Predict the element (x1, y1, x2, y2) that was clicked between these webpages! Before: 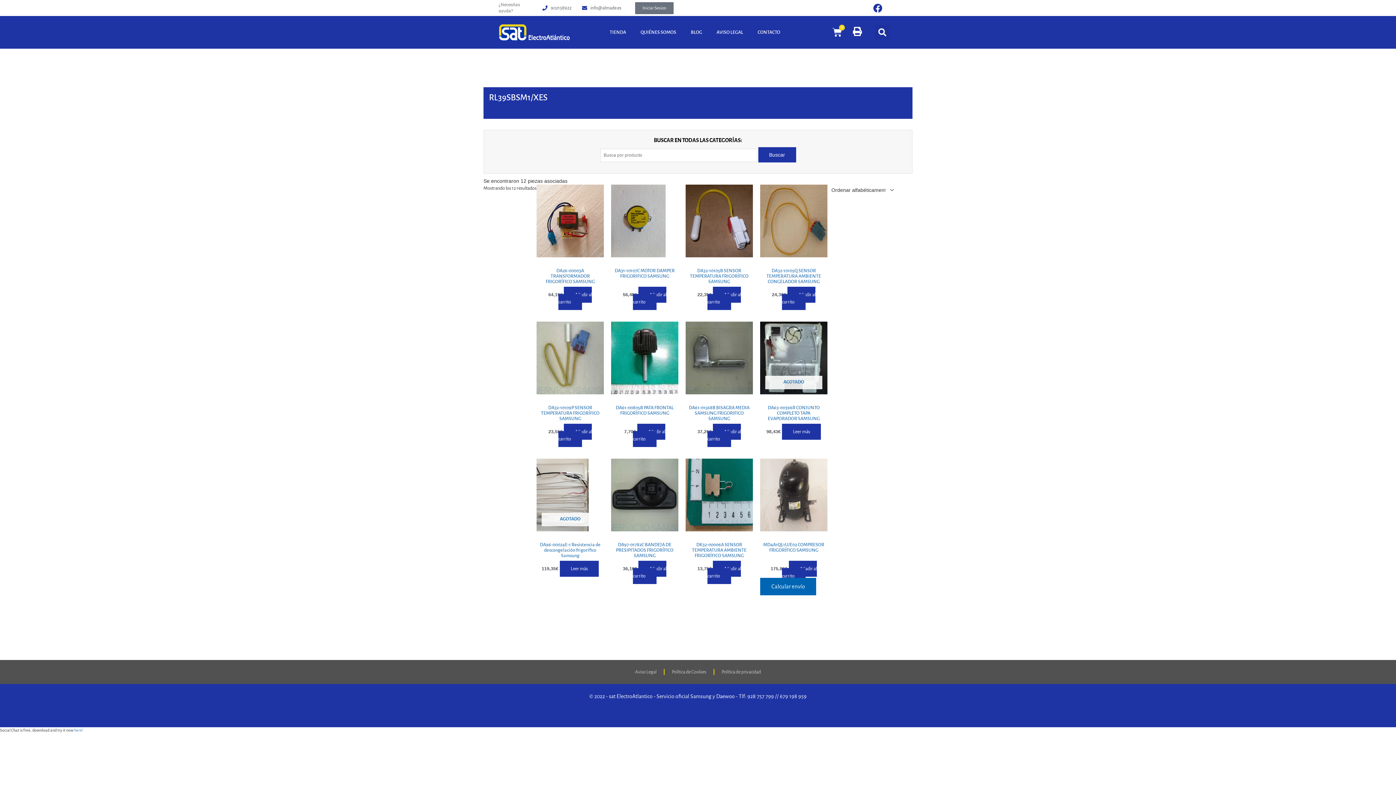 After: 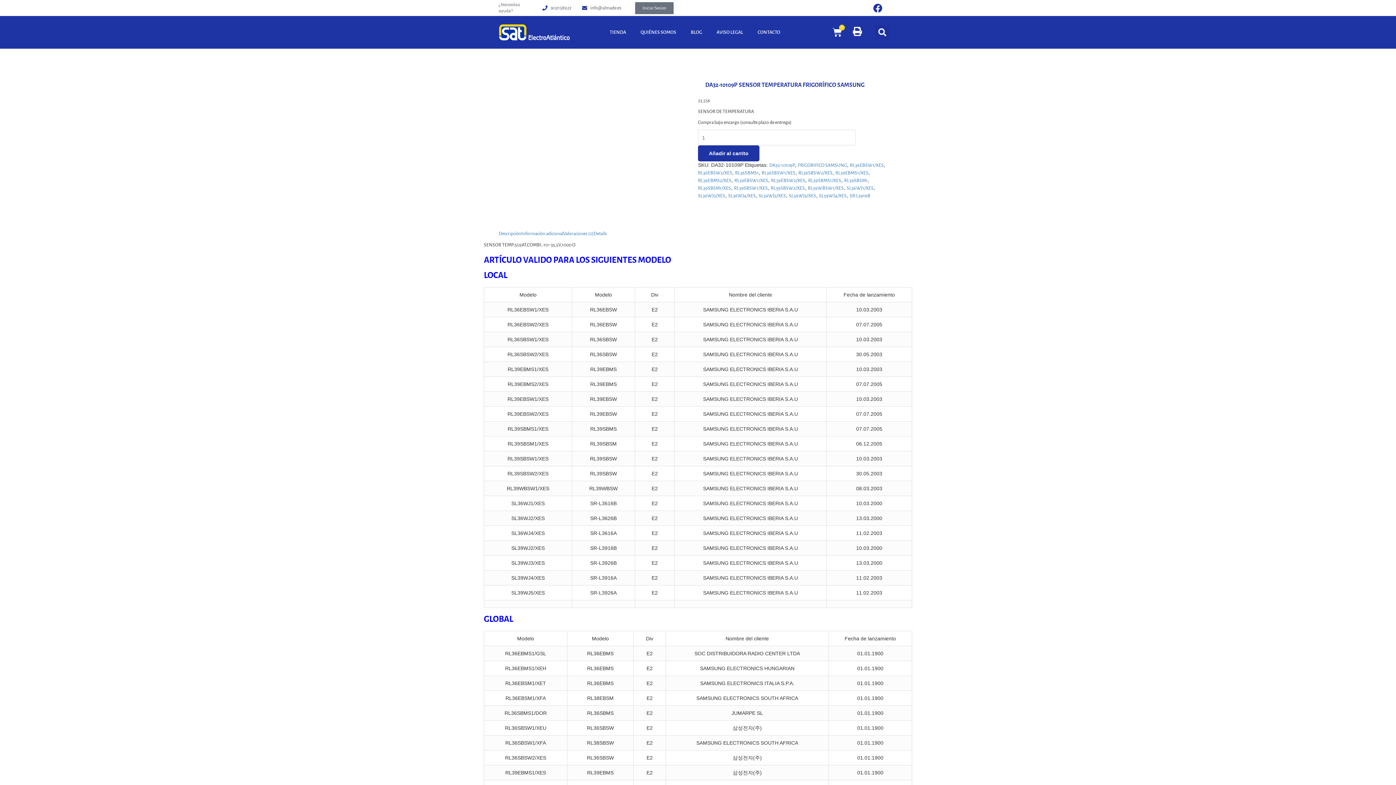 Action: bbox: (536, 321, 603, 394)